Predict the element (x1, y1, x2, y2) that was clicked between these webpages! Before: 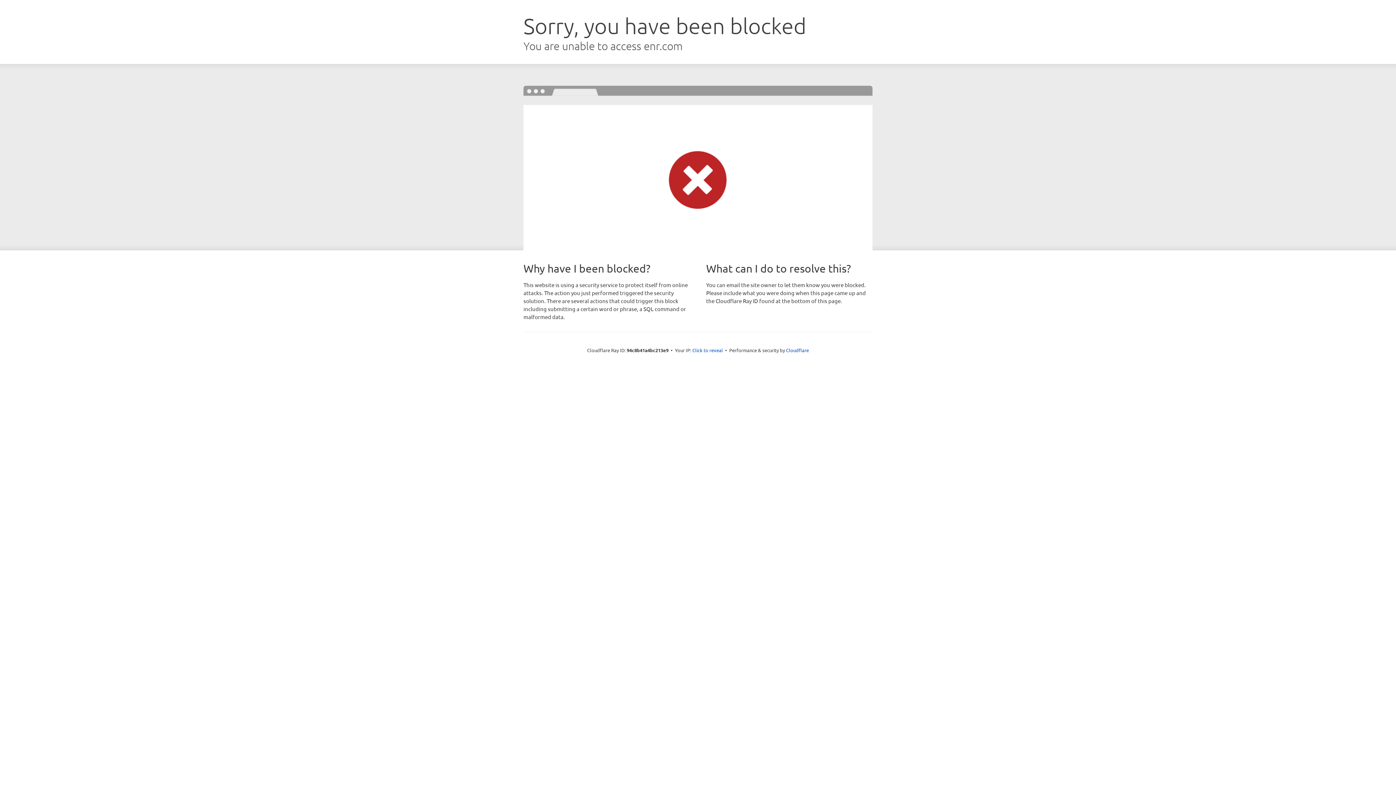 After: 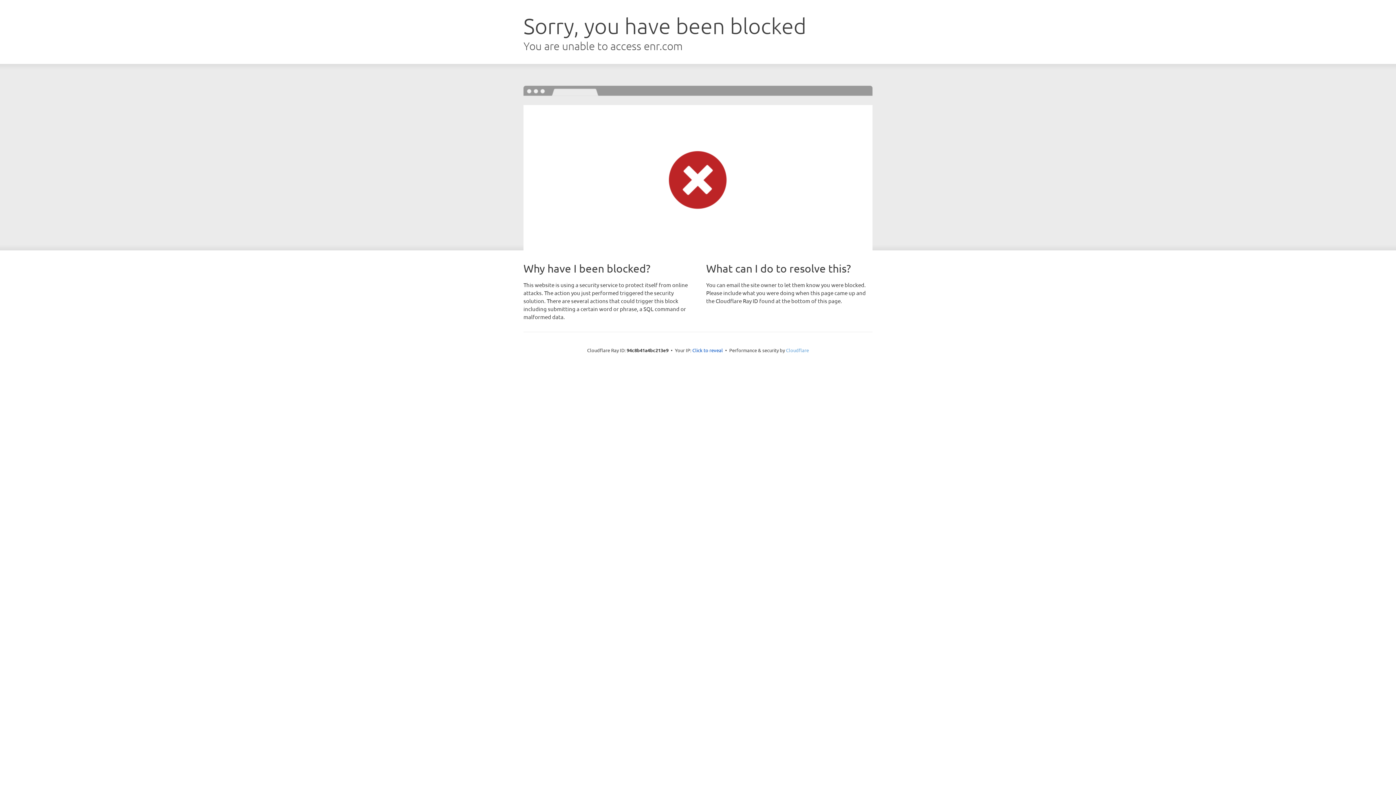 Action: bbox: (786, 347, 809, 353) label: Cloudflare